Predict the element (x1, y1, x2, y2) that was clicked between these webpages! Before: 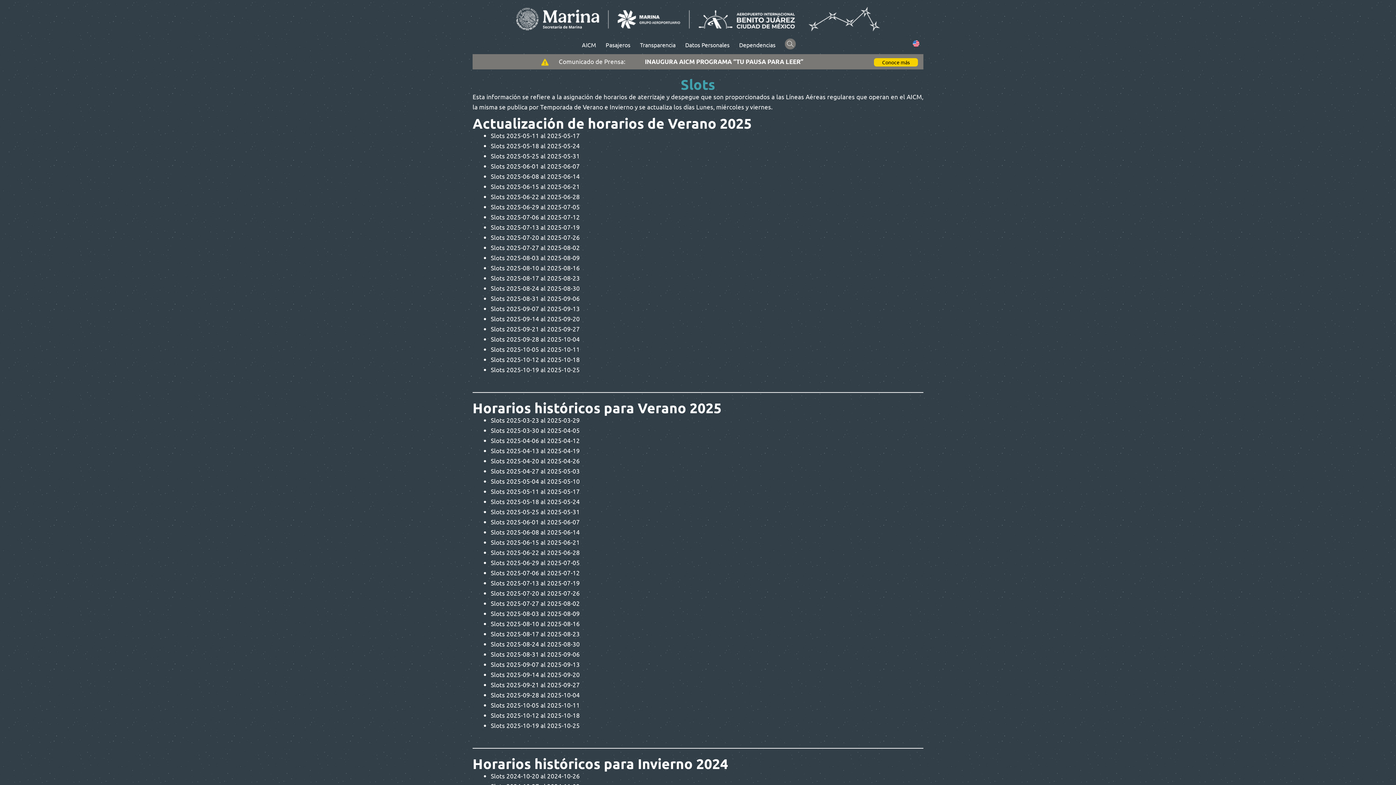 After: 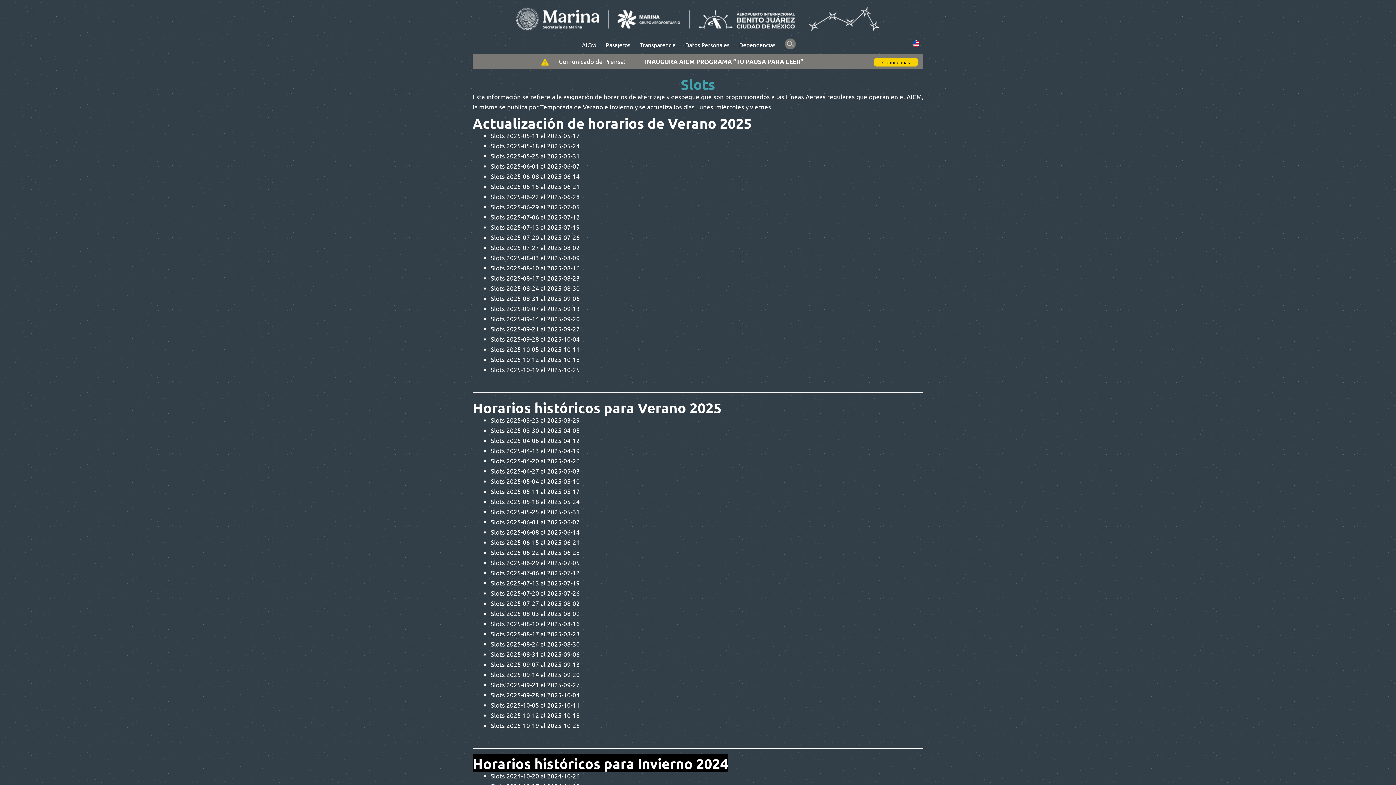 Action: bbox: (472, 754, 728, 772) label: Horarios históricos para Invierno 2024